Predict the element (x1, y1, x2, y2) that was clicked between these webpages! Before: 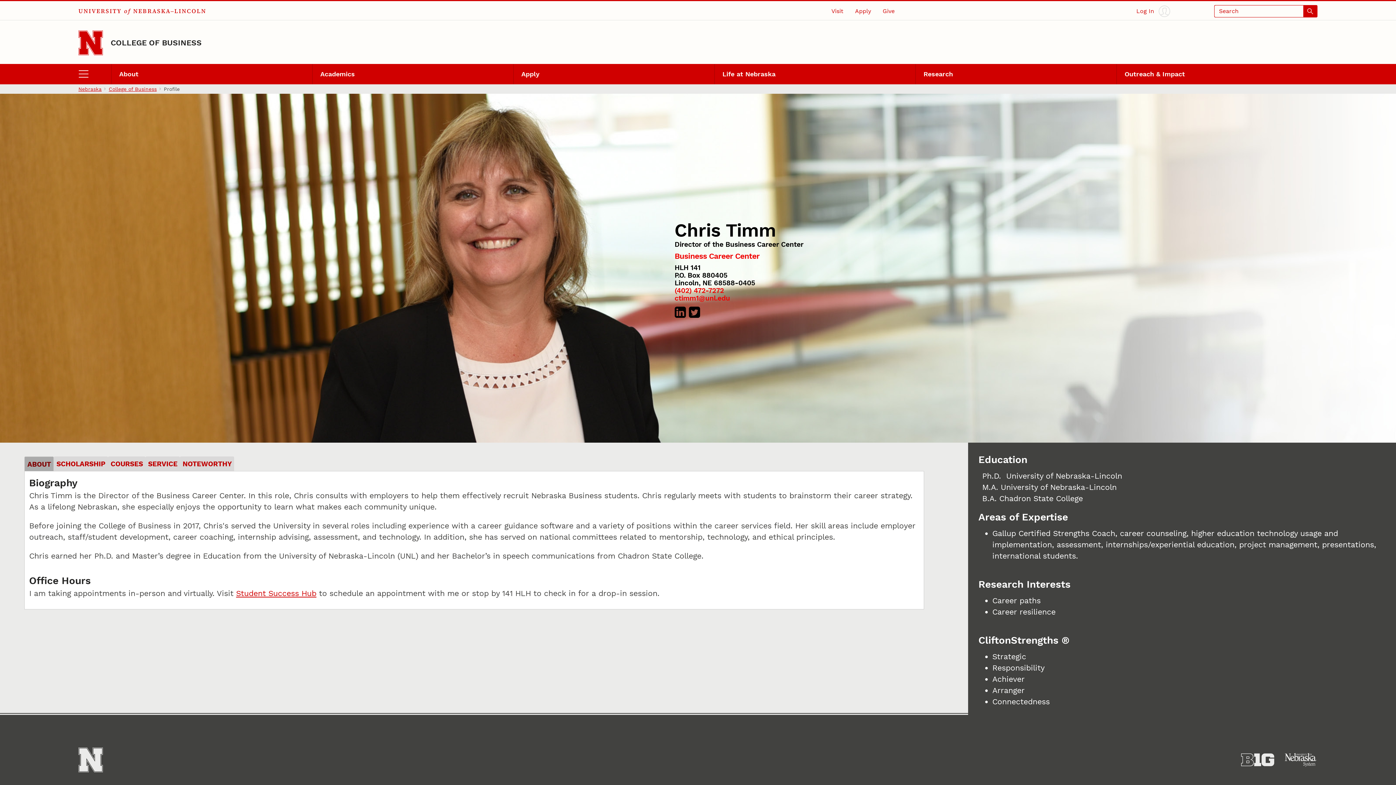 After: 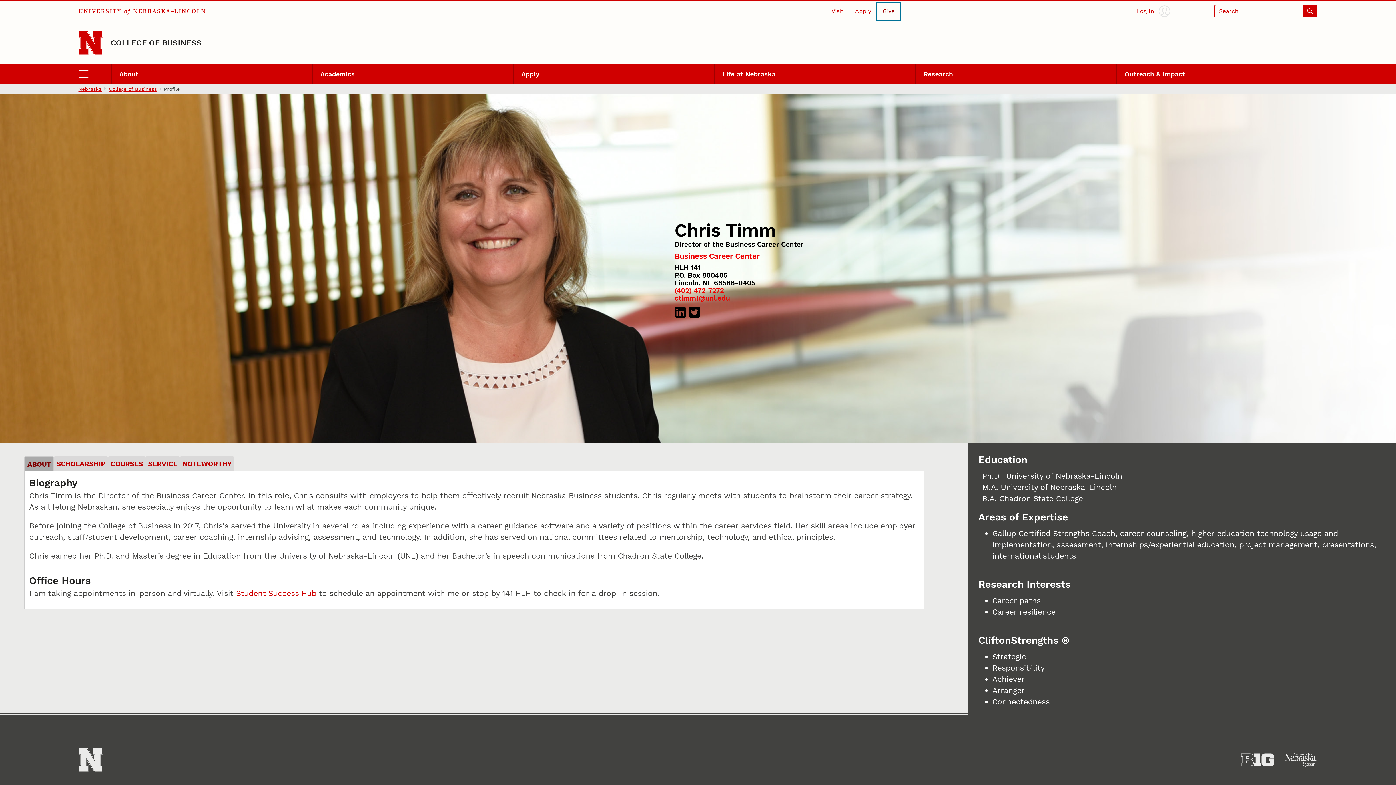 Action: bbox: (877, 2, 900, 19) label: Give